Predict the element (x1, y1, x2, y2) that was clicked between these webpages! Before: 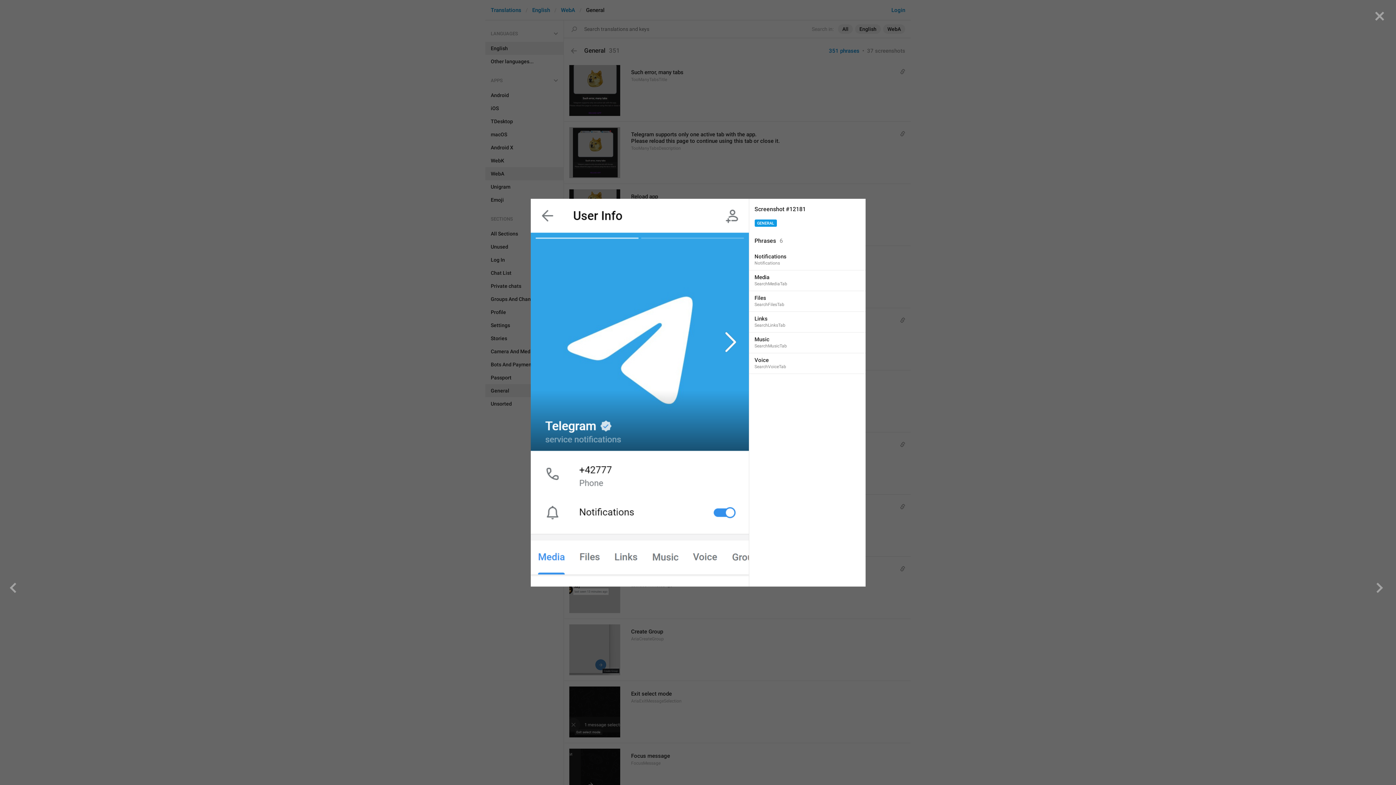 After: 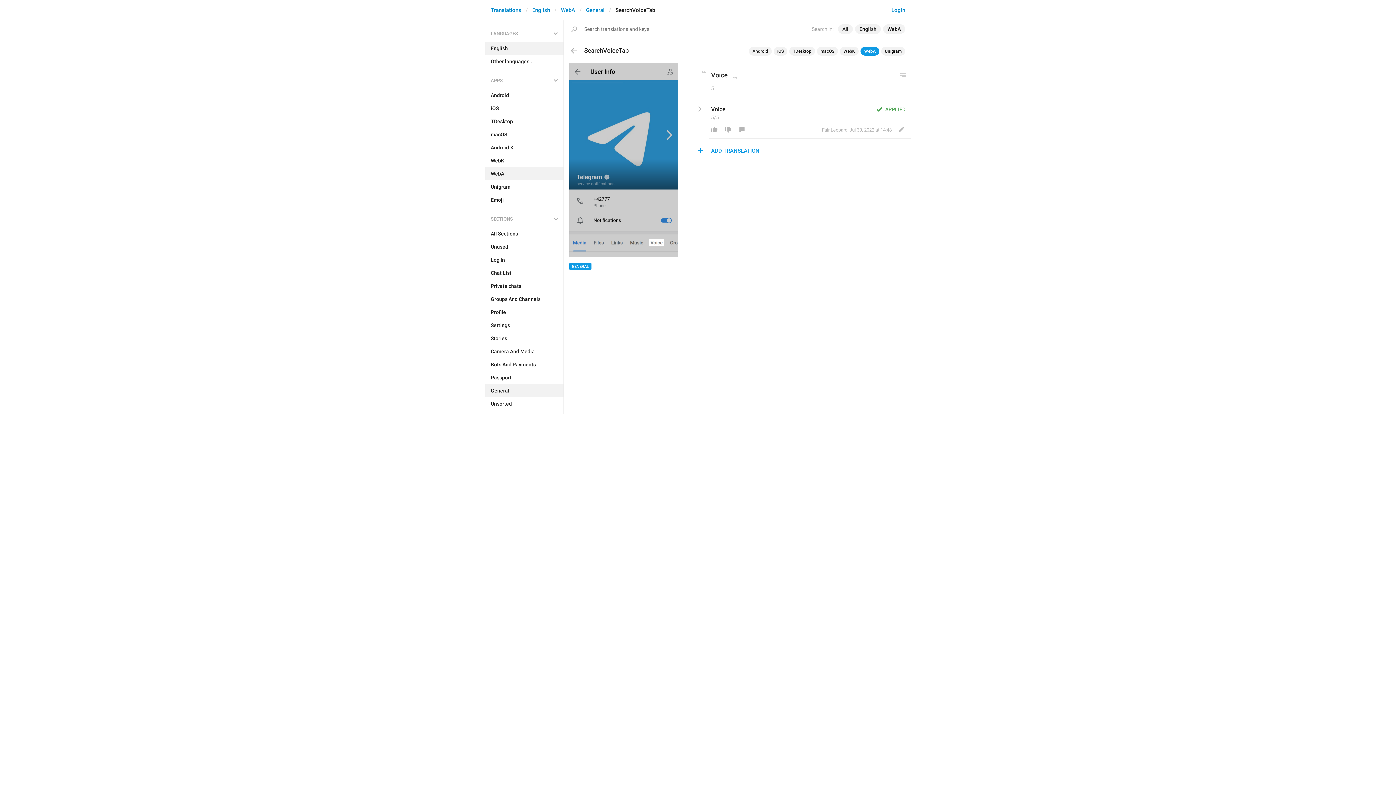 Action: bbox: (749, 353, 865, 374) label: Voice
SearchVoiceTab